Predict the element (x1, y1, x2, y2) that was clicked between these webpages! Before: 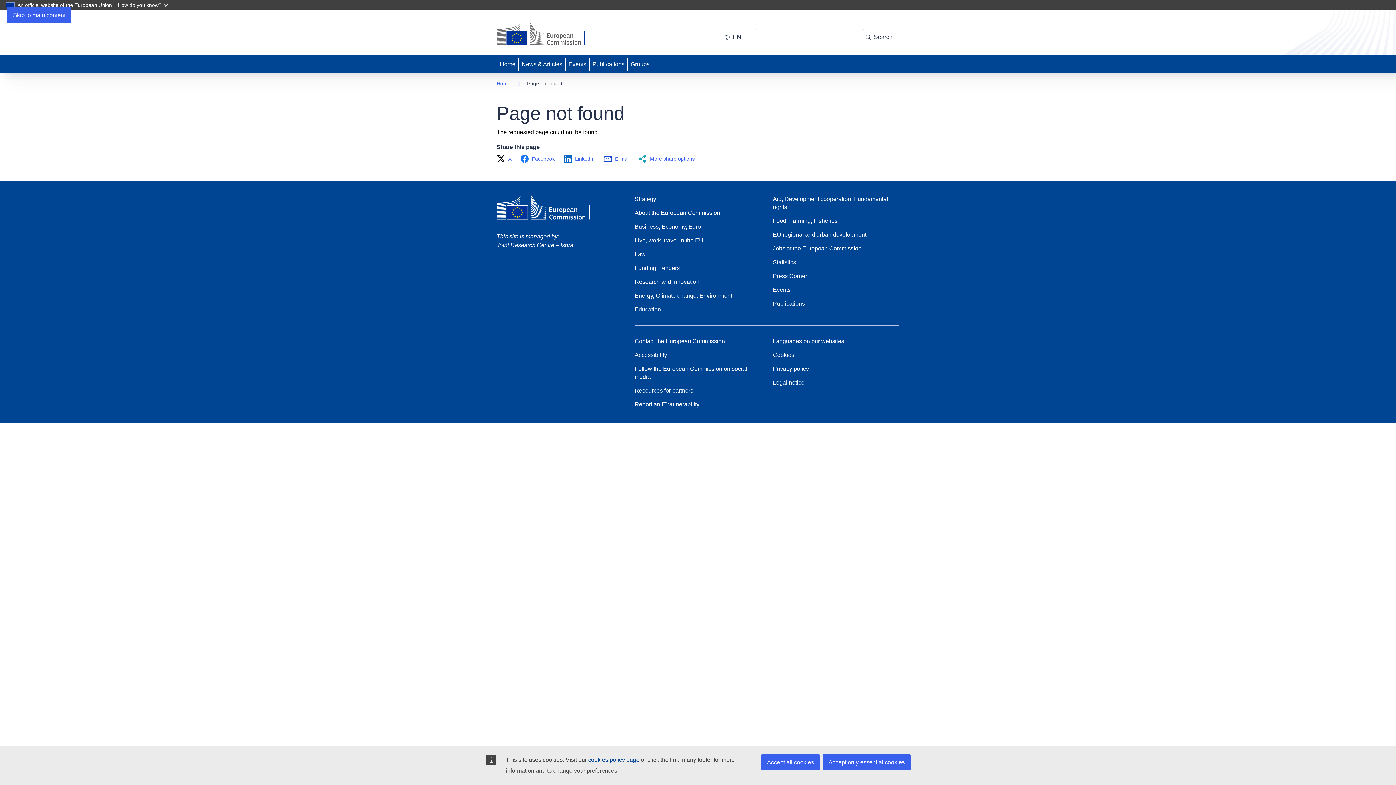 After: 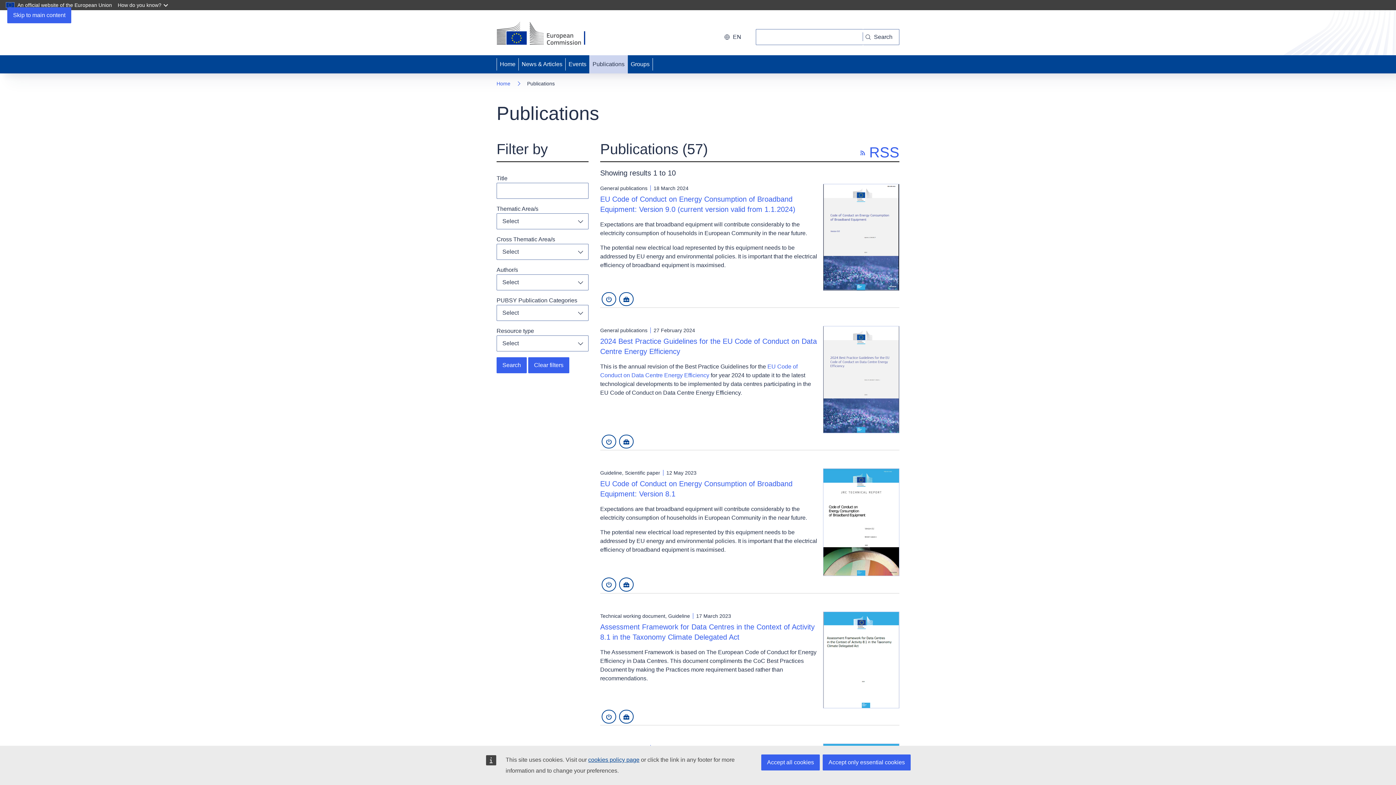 Action: label: Publications bbox: (589, 55, 627, 73)